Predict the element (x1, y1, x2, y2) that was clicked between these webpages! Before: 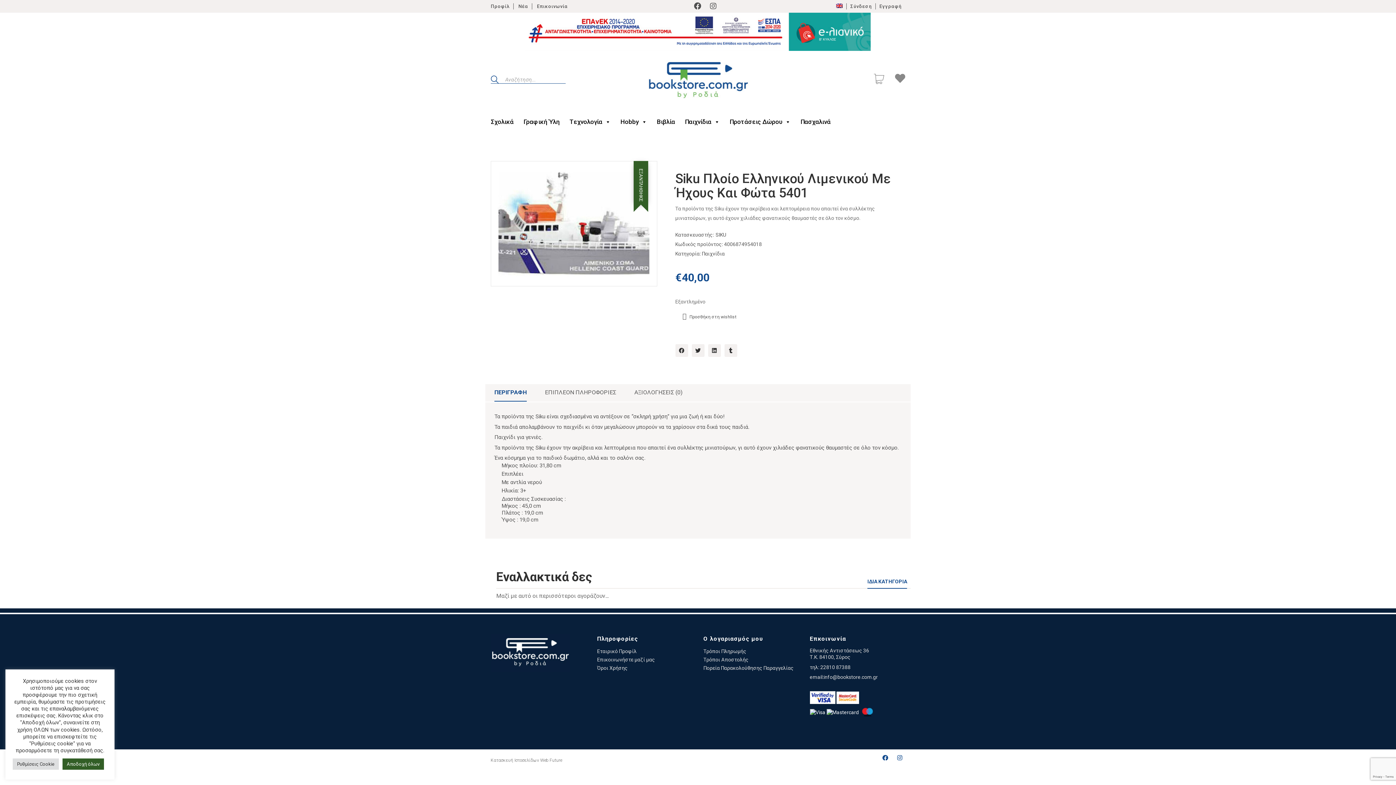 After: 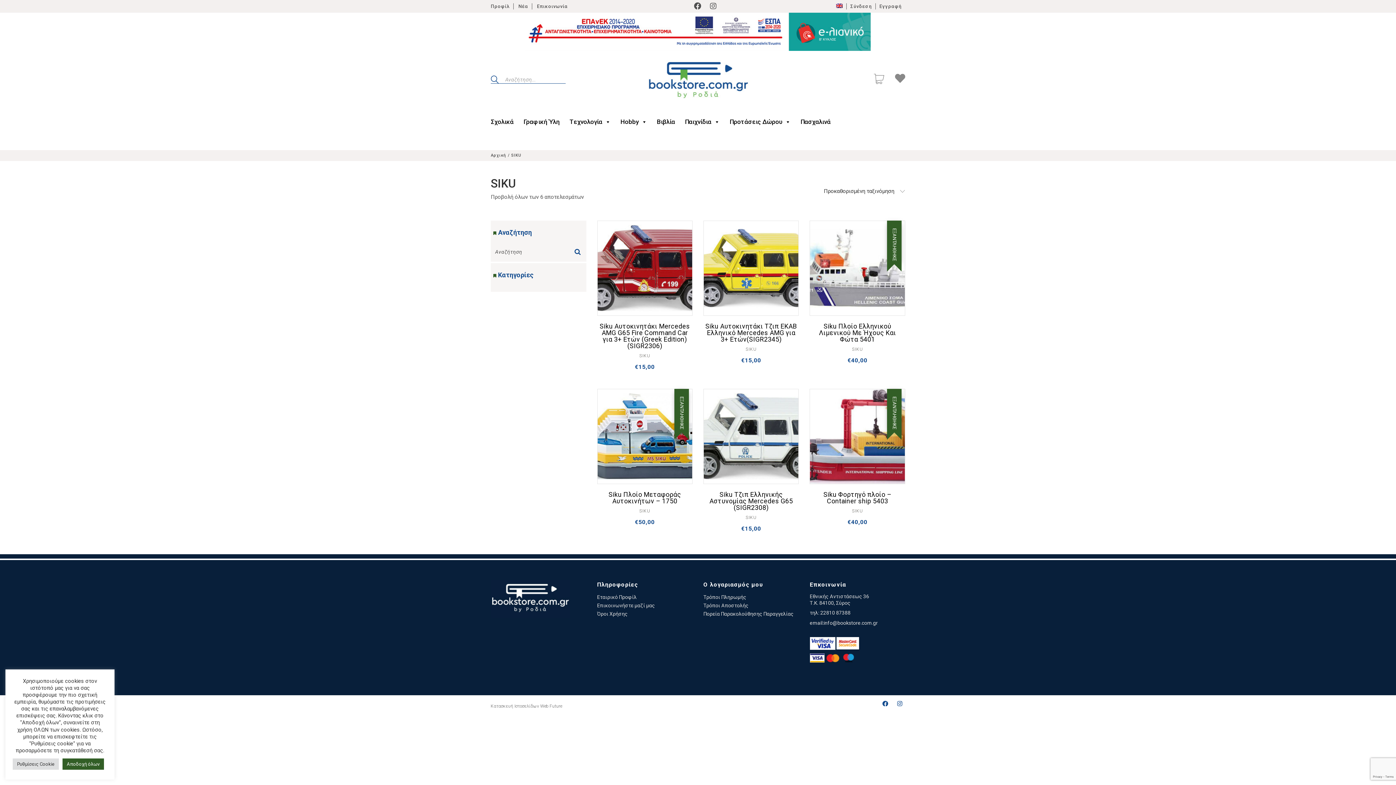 Action: label: SIKU bbox: (715, 230, 726, 239)